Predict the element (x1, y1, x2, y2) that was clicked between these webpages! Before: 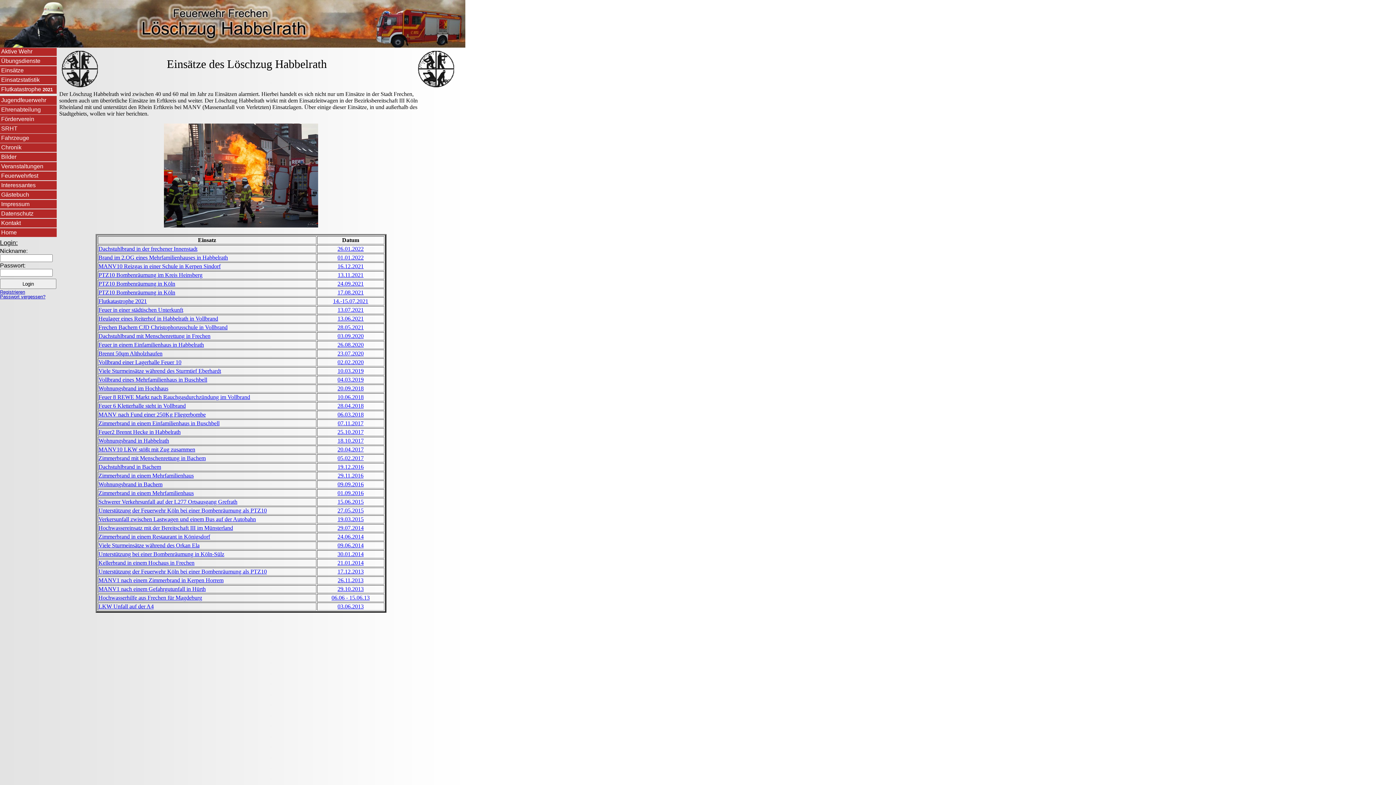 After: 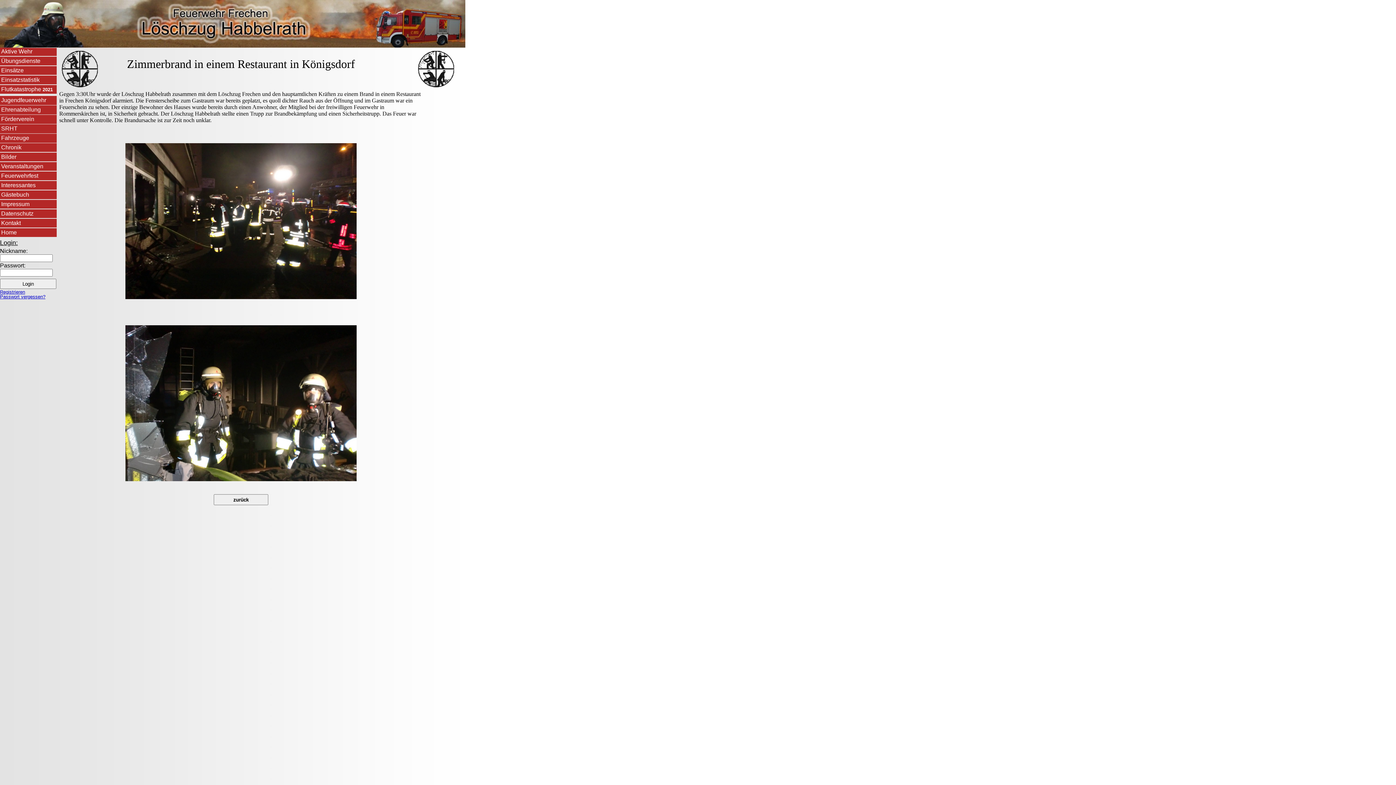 Action: bbox: (98, 533, 210, 540) label: Zimmerbrand in einem Restaurant in Königsdorf